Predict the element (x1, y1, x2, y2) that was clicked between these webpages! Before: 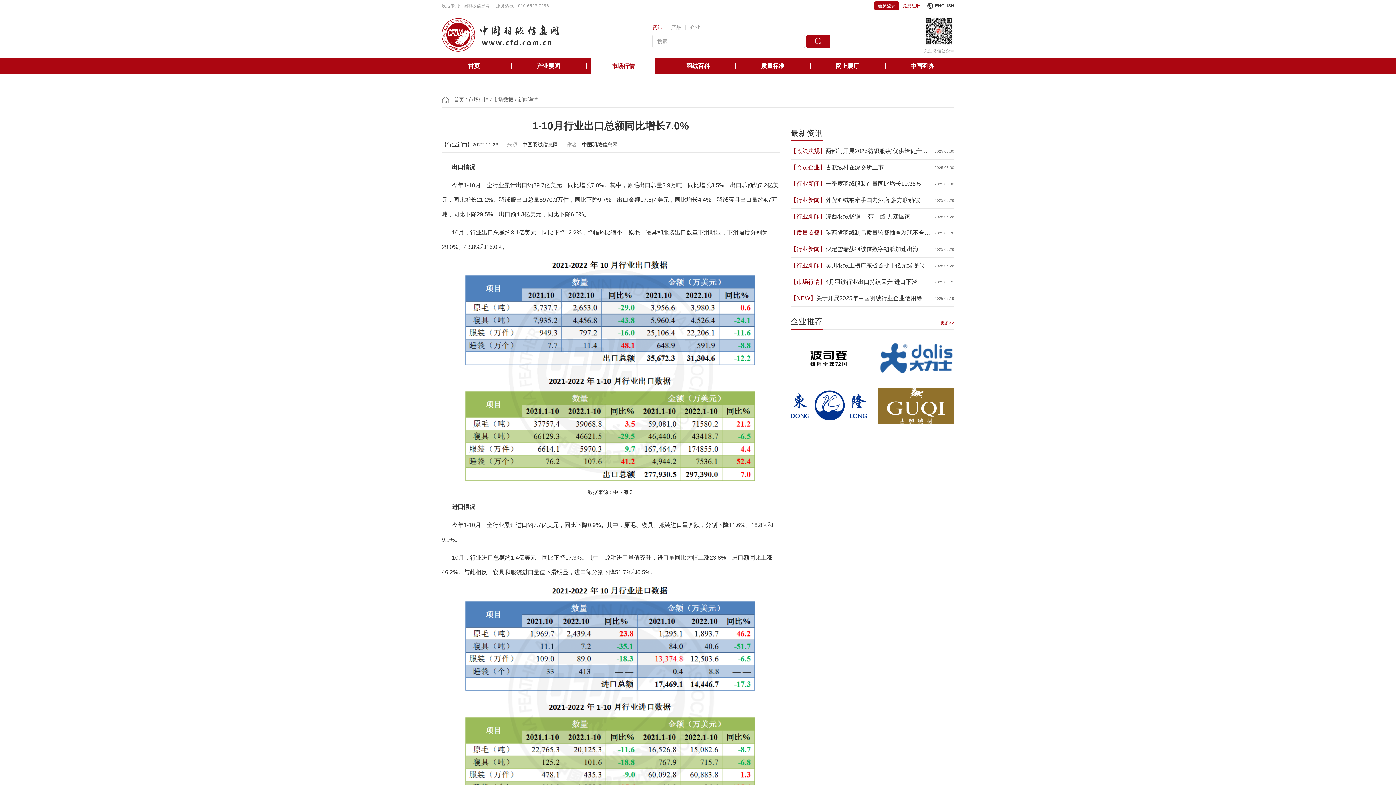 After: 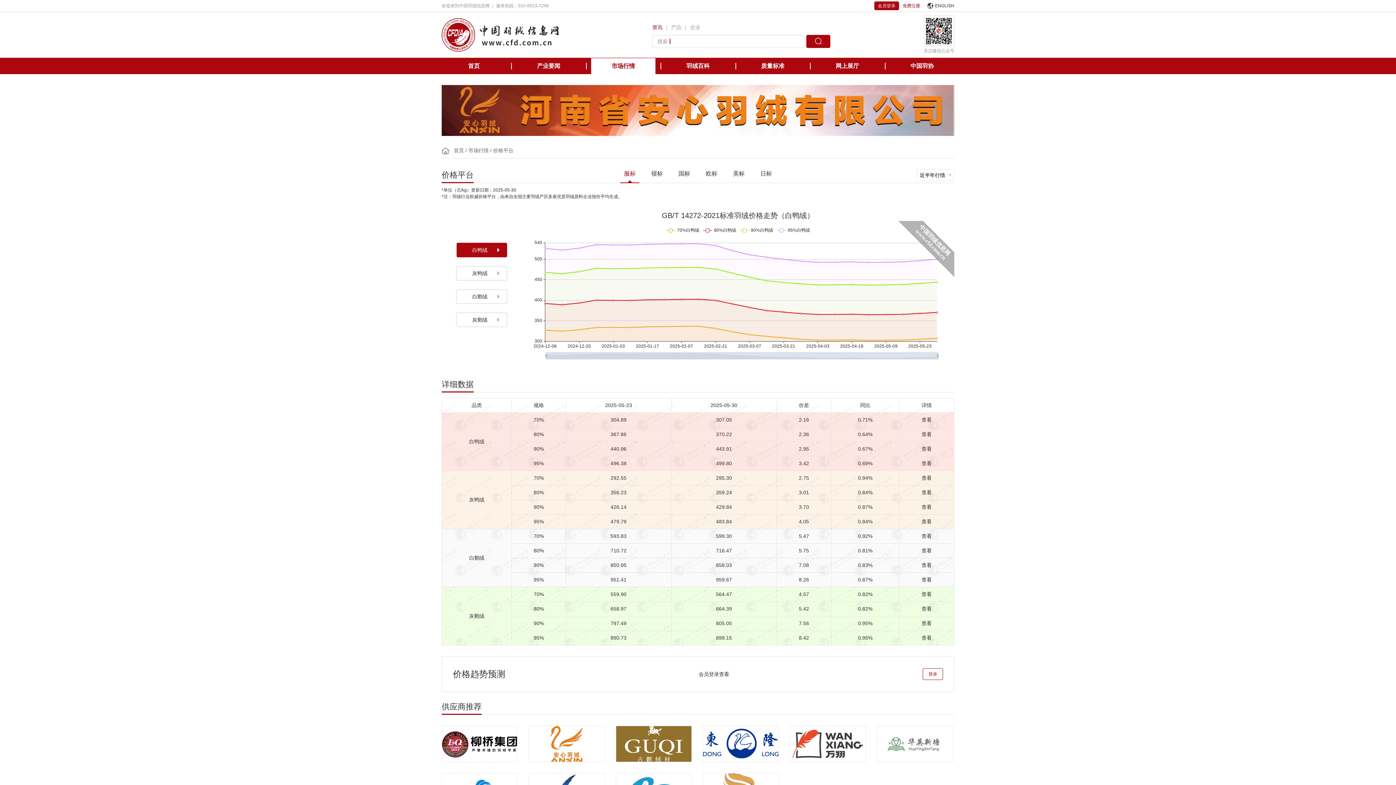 Action: bbox: (591, 58, 655, 74) label: 市场行情